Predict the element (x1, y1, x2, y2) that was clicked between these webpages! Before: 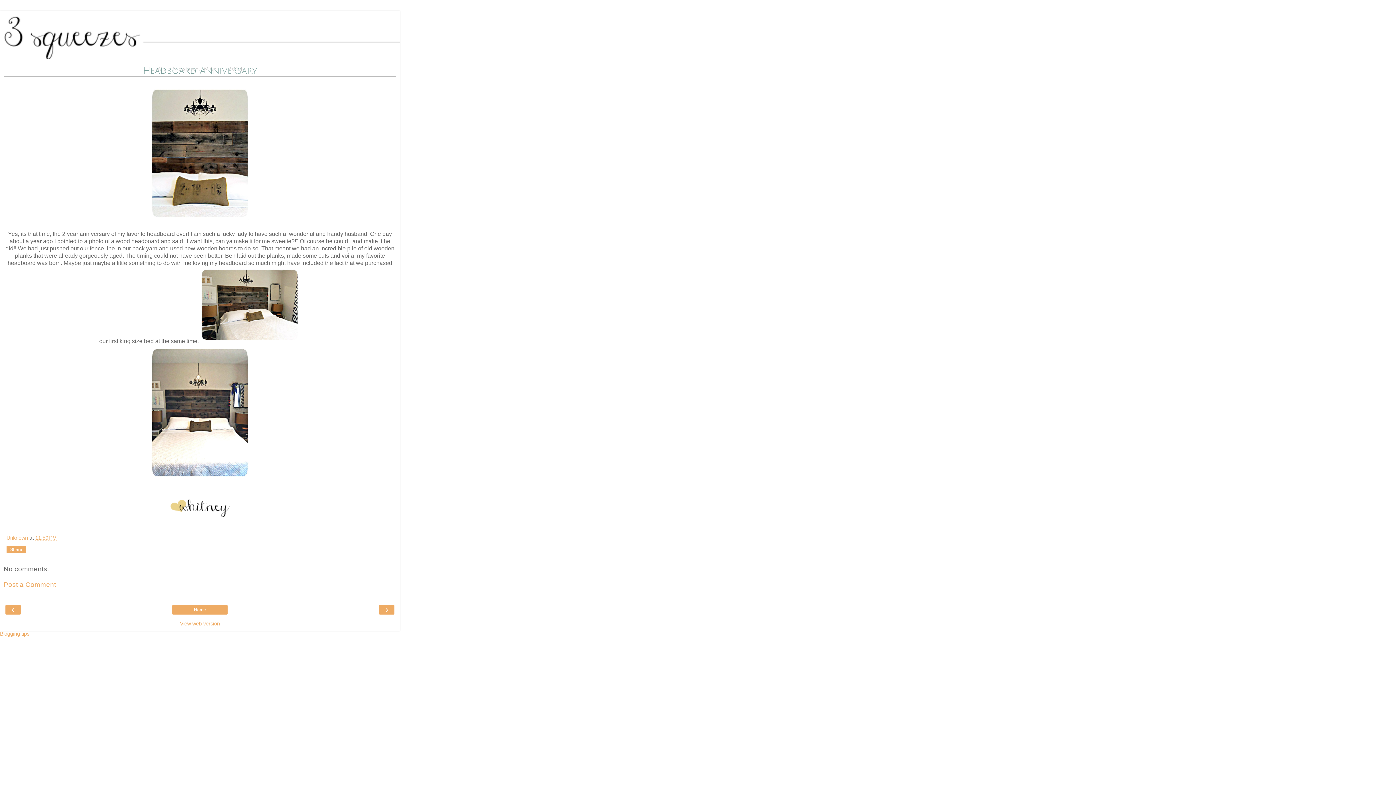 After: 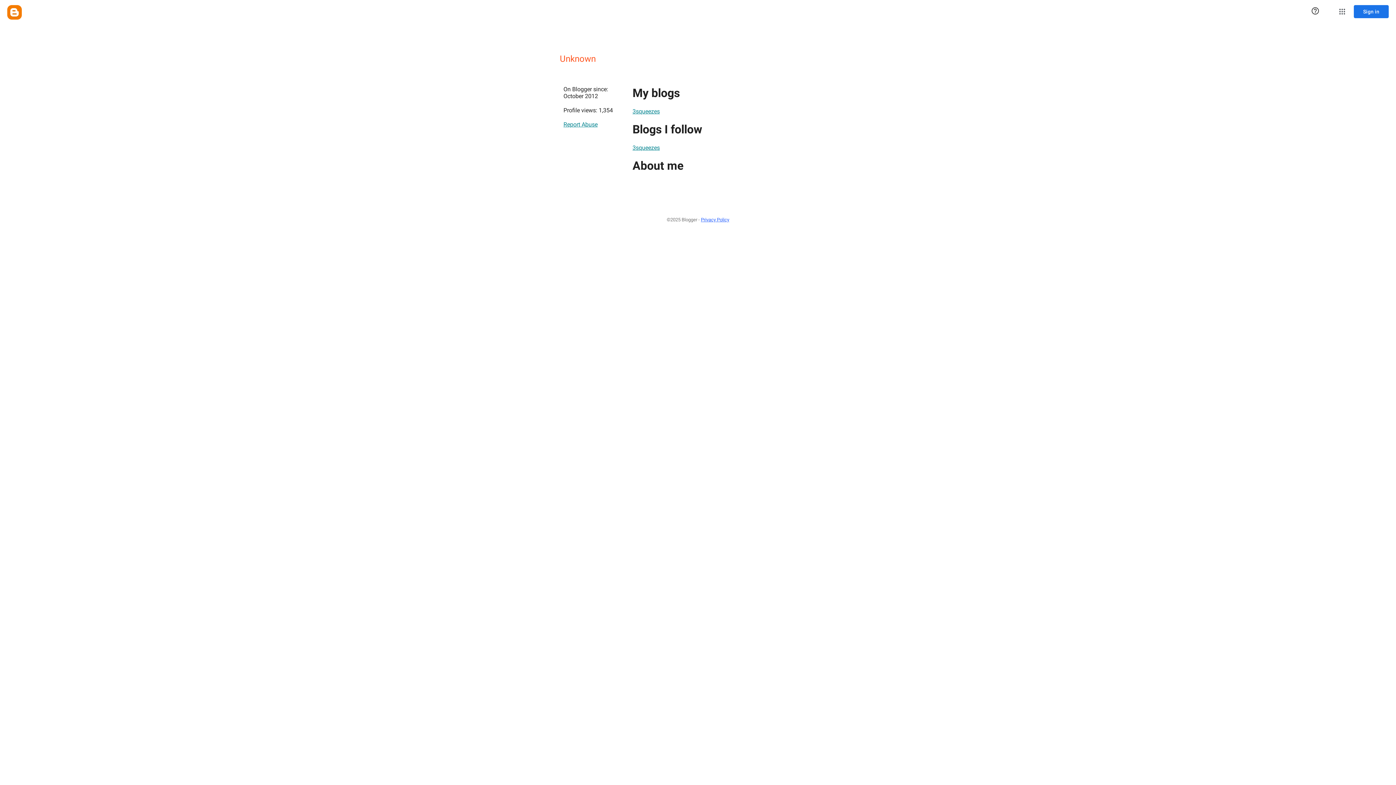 Action: label: Unknown  bbox: (6, 535, 29, 541)